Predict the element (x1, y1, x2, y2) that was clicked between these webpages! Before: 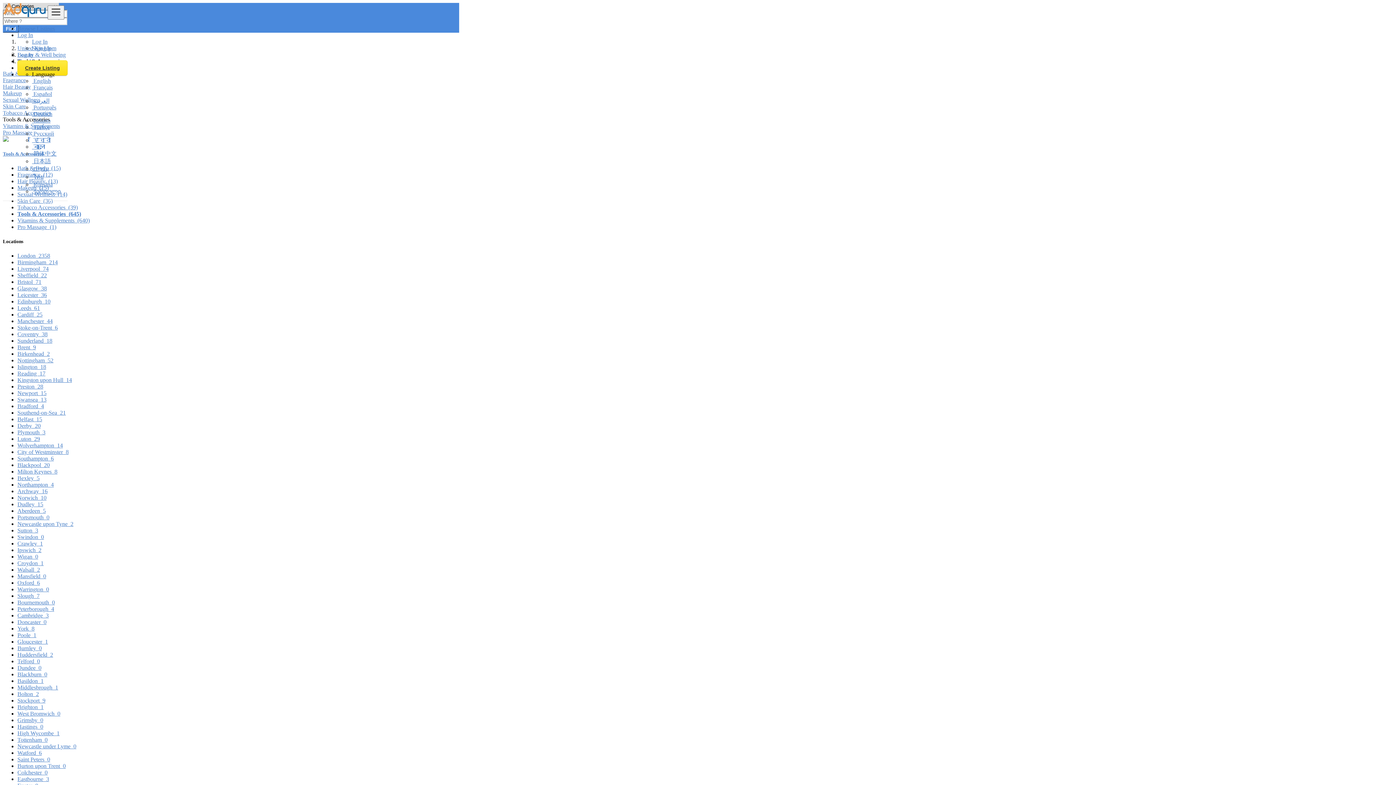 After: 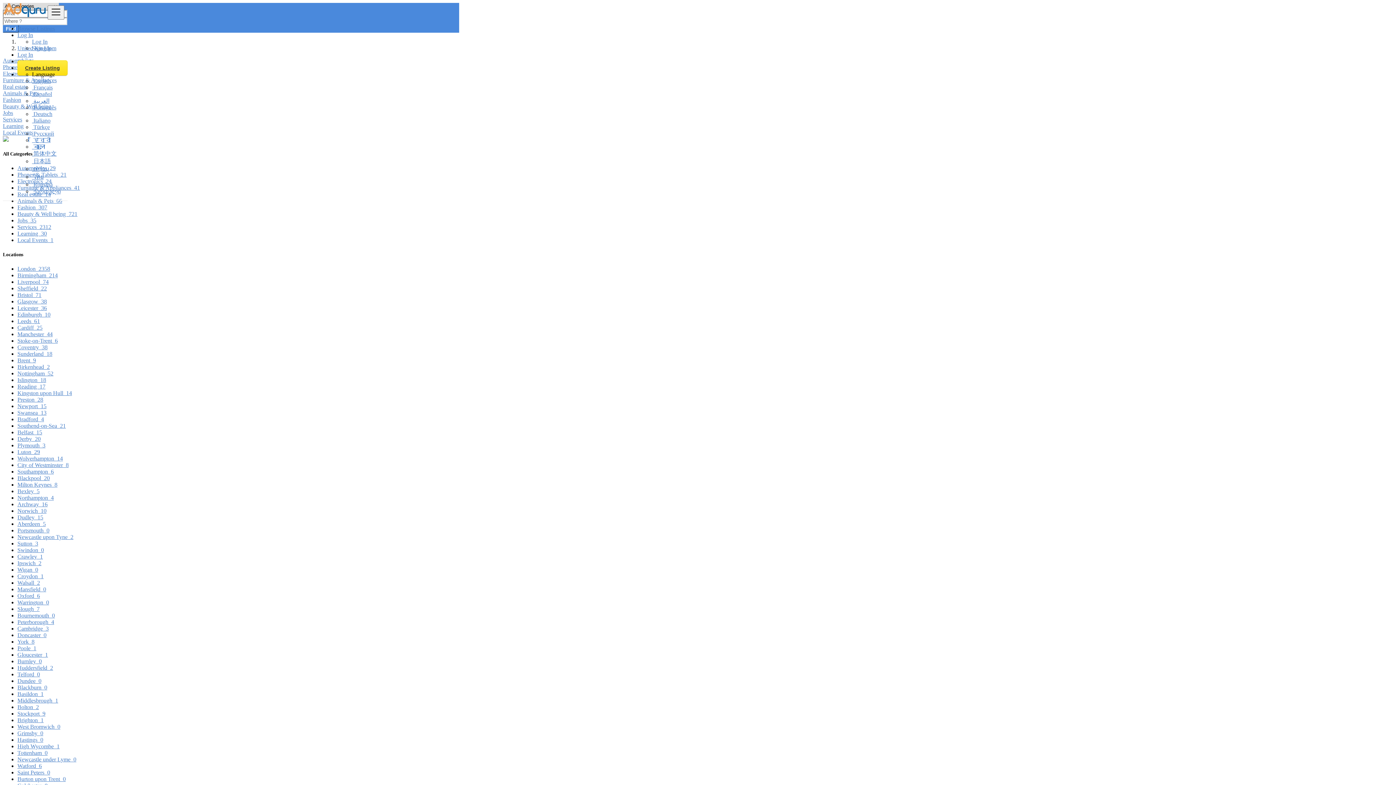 Action: label: Browse Listings bbox: (17, 25, 54, 31)